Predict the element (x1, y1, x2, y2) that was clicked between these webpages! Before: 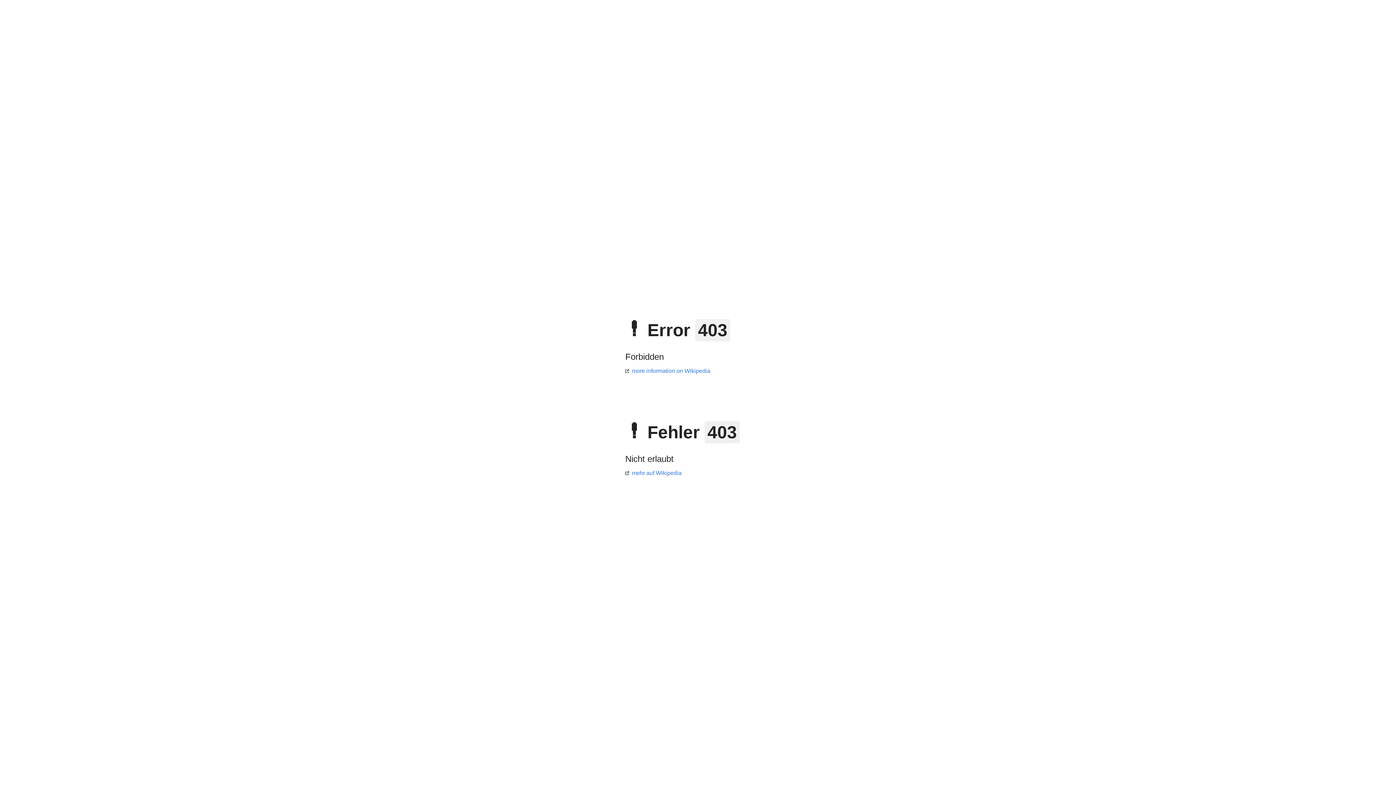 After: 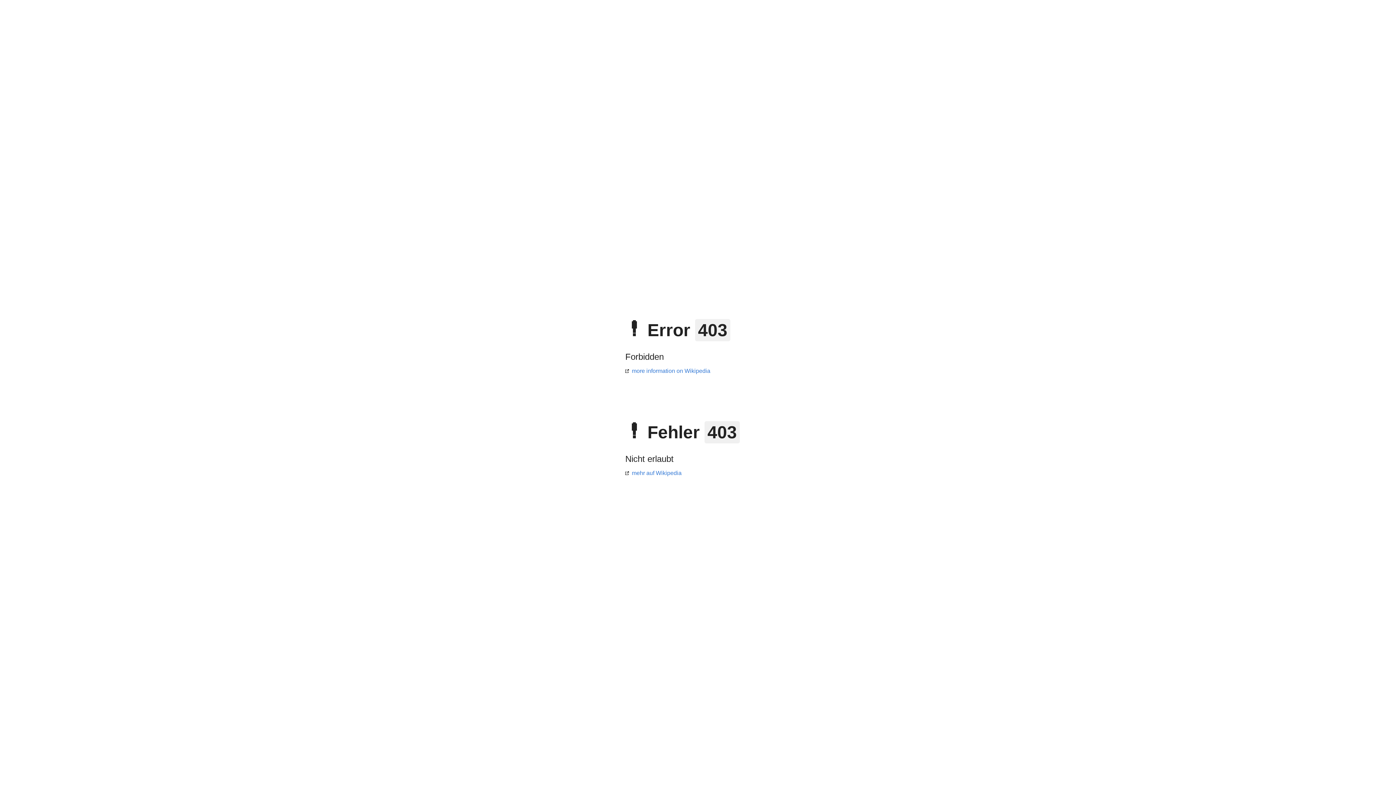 Action: bbox: (625, 470, 681, 476) label: mehr auf Wikipedia